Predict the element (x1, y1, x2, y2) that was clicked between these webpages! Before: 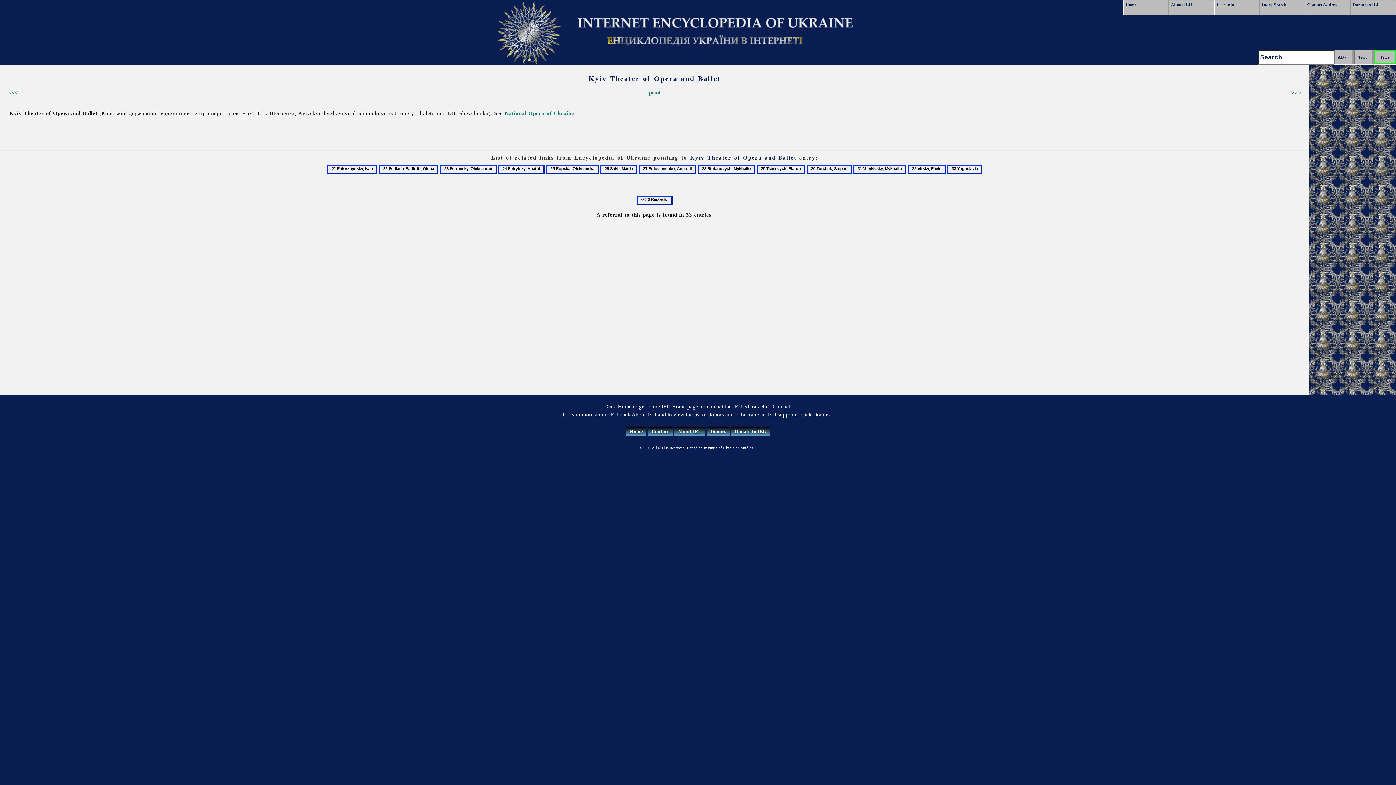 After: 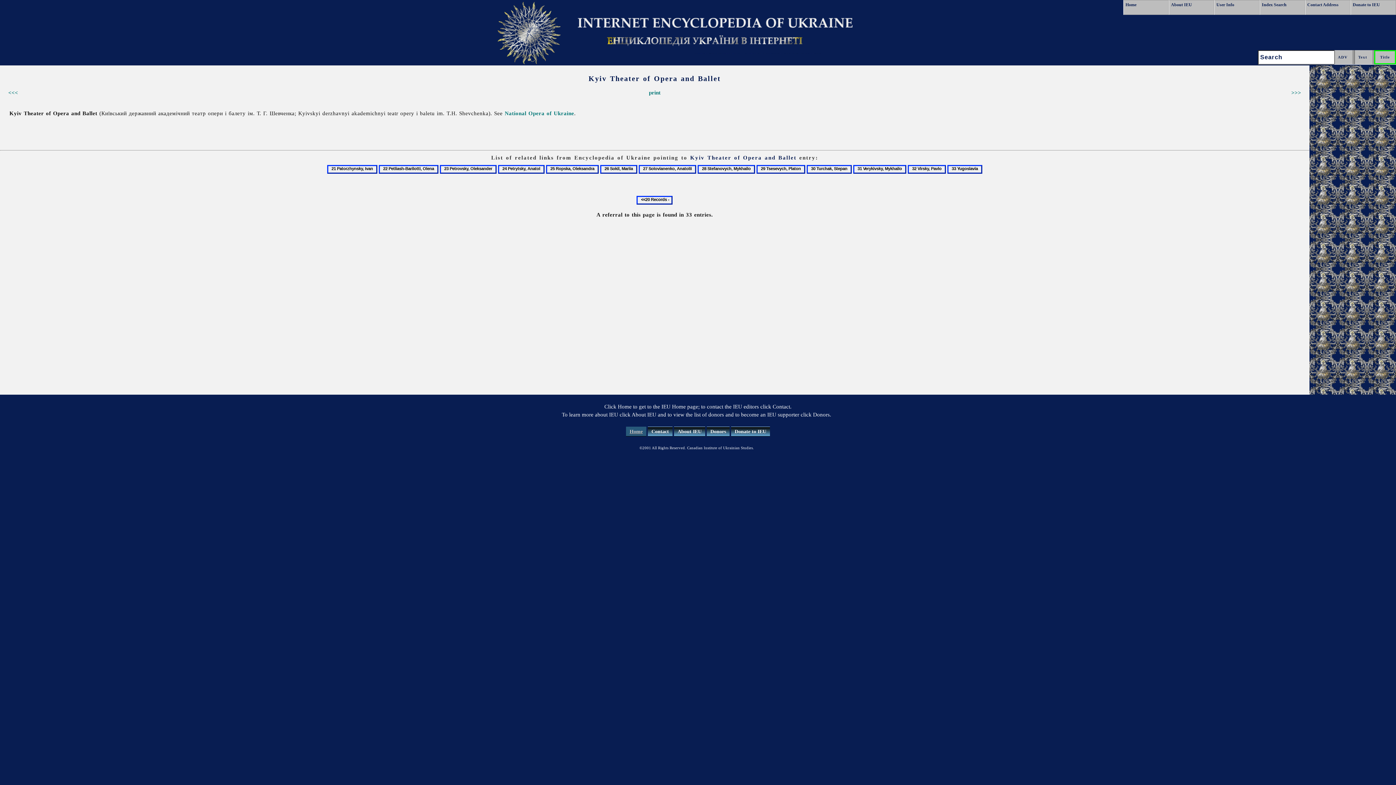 Action: bbox: (626, 427, 646, 436) label: Home